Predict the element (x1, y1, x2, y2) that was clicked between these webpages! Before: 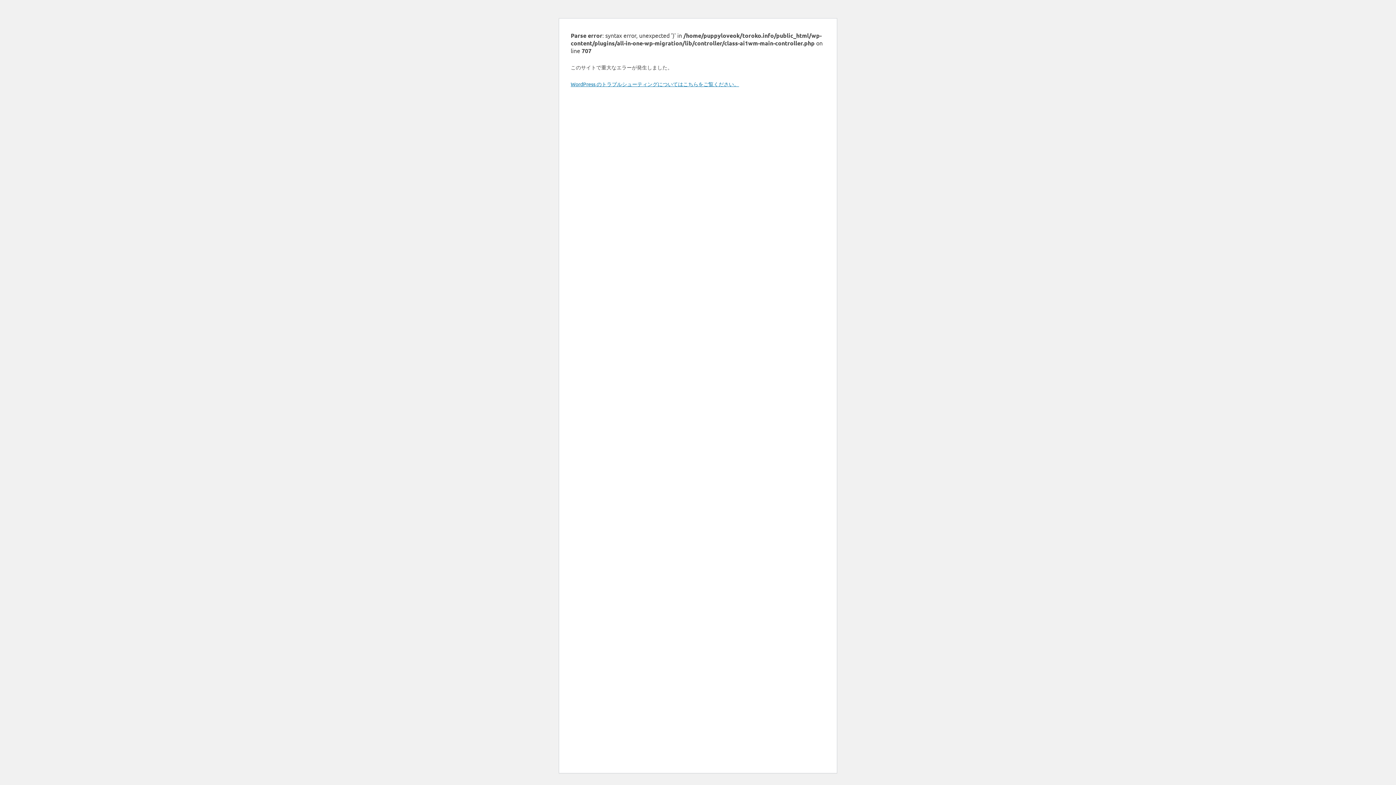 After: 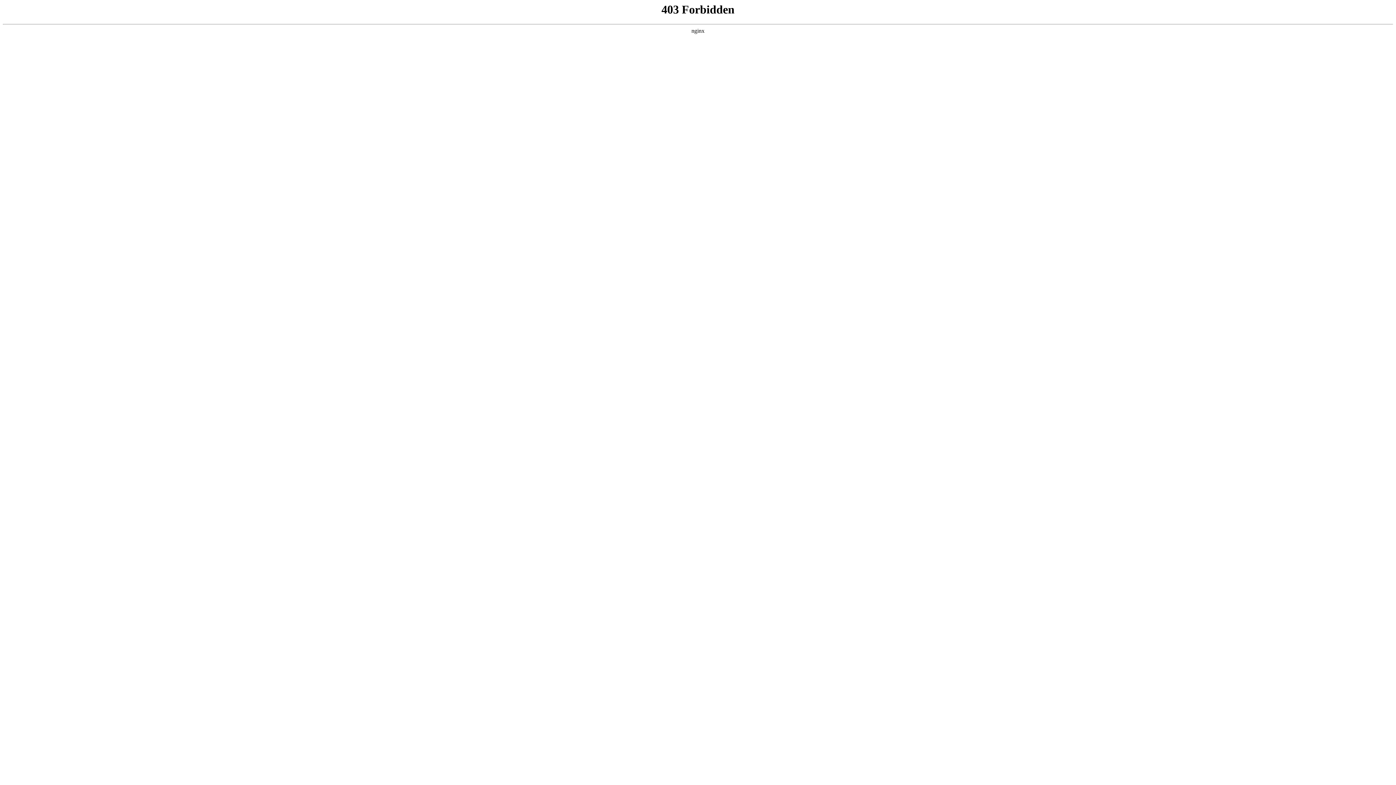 Action: bbox: (570, 80, 739, 87) label: WordPress のトラブルシューティングについてはこちらをご覧ください。